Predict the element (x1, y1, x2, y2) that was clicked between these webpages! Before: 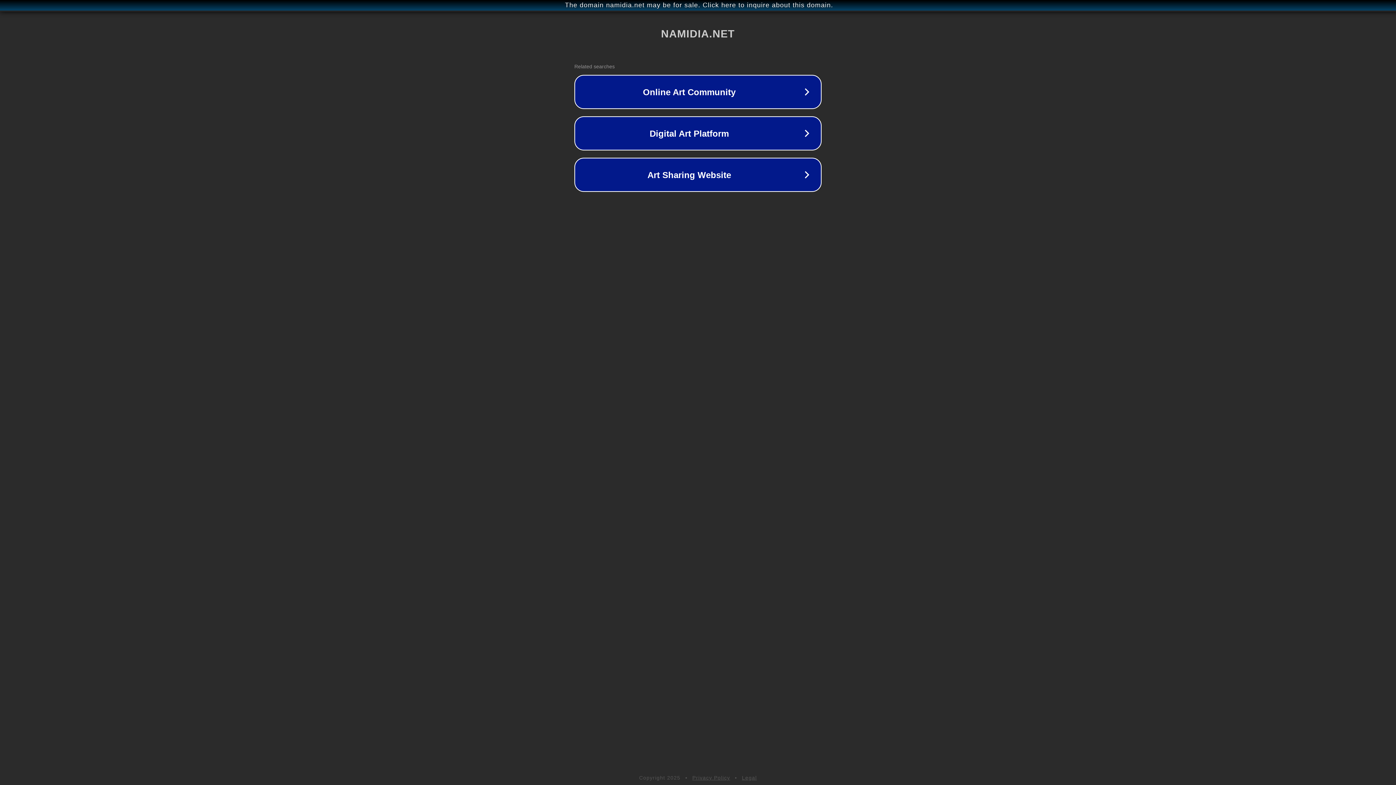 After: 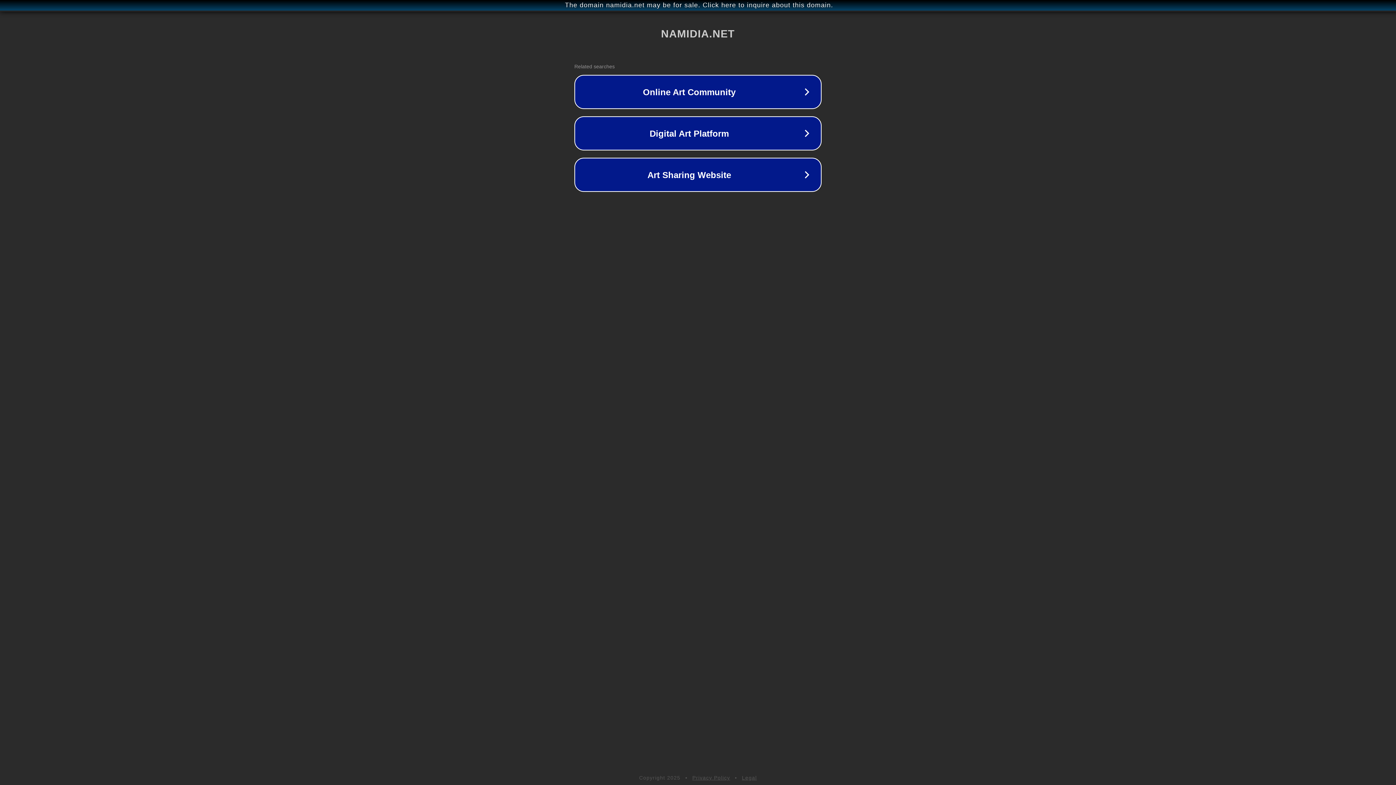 Action: label: Legal bbox: (742, 775, 757, 781)